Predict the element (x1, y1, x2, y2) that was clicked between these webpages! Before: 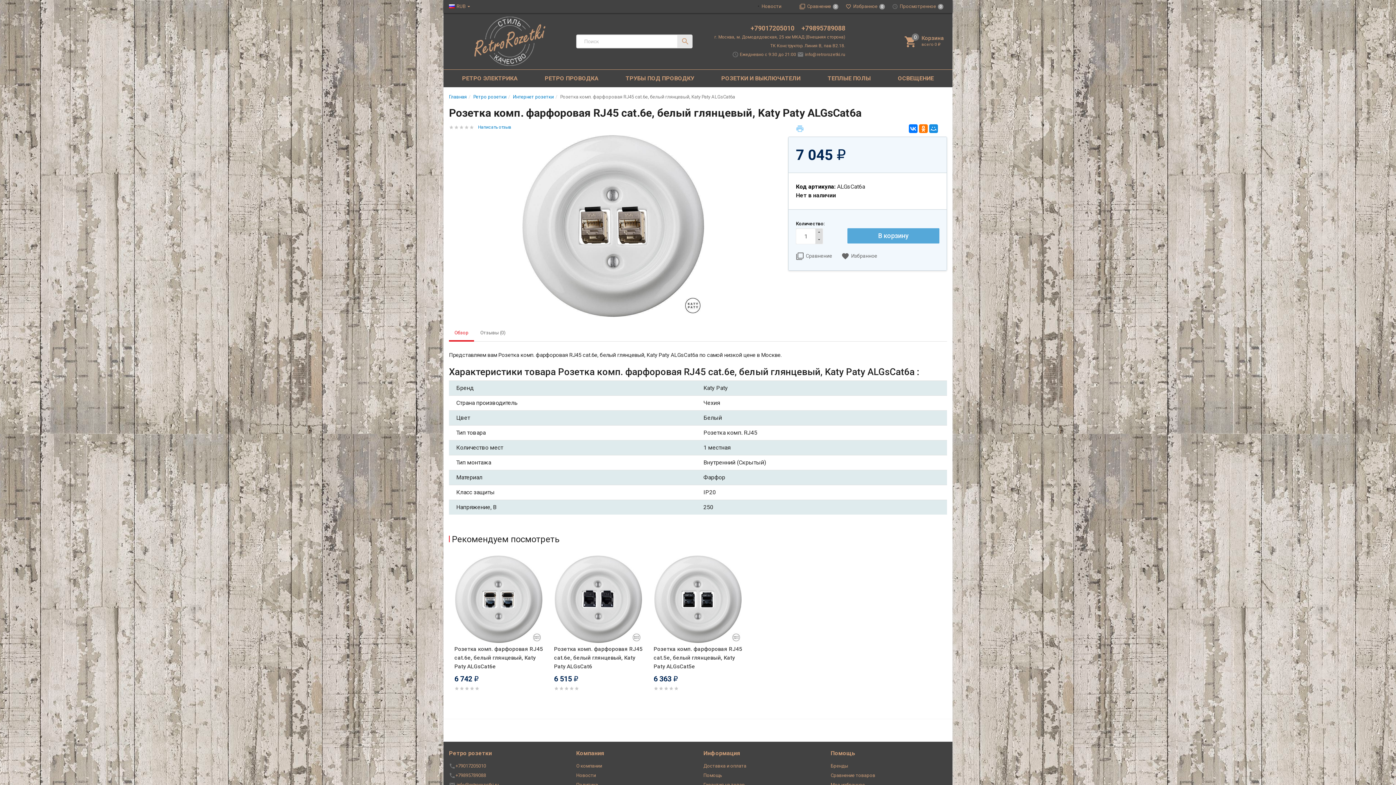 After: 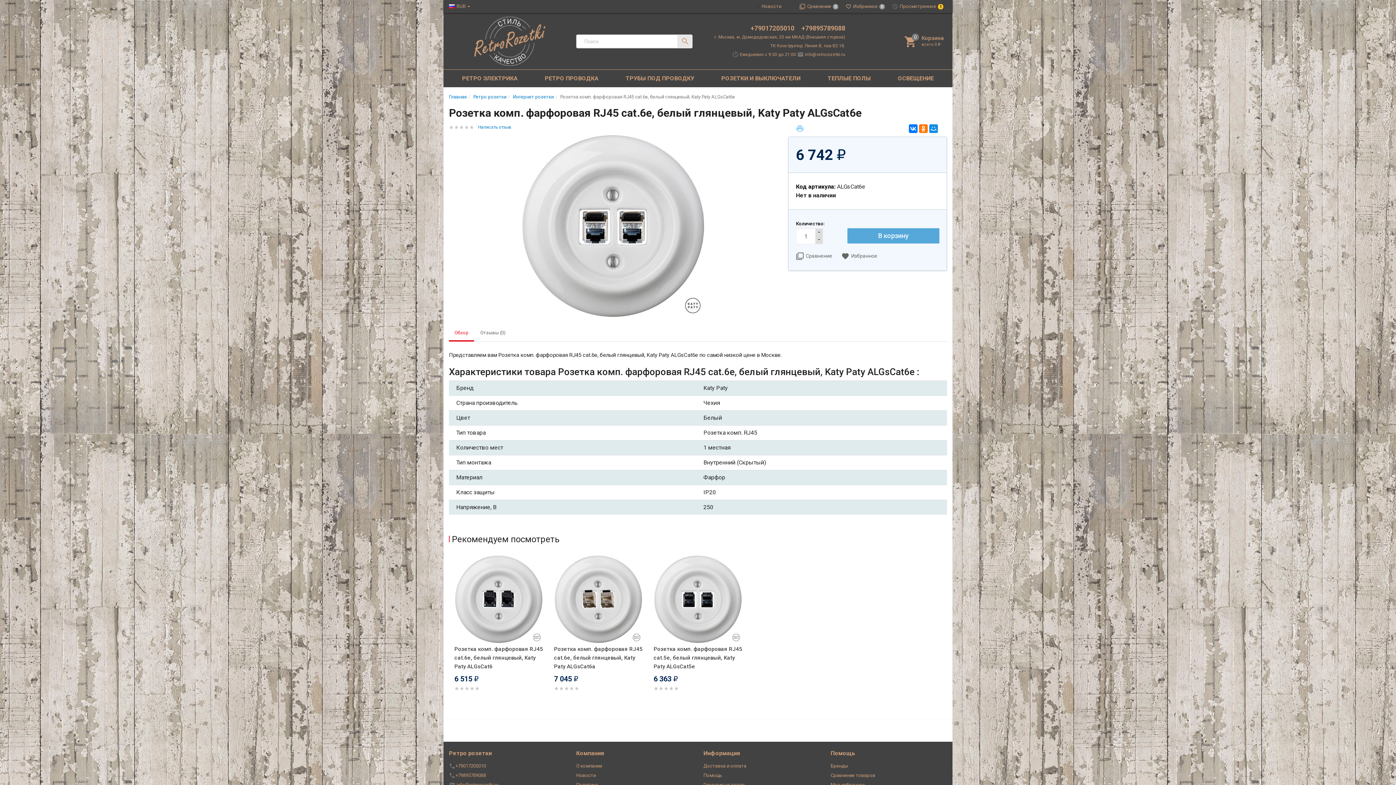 Action: bbox: (454, 645, 543, 671) label: Розетка комп. фарфоровая RJ45 cat.6е, белый глянцевый, Katy Paty ALGsCat6e